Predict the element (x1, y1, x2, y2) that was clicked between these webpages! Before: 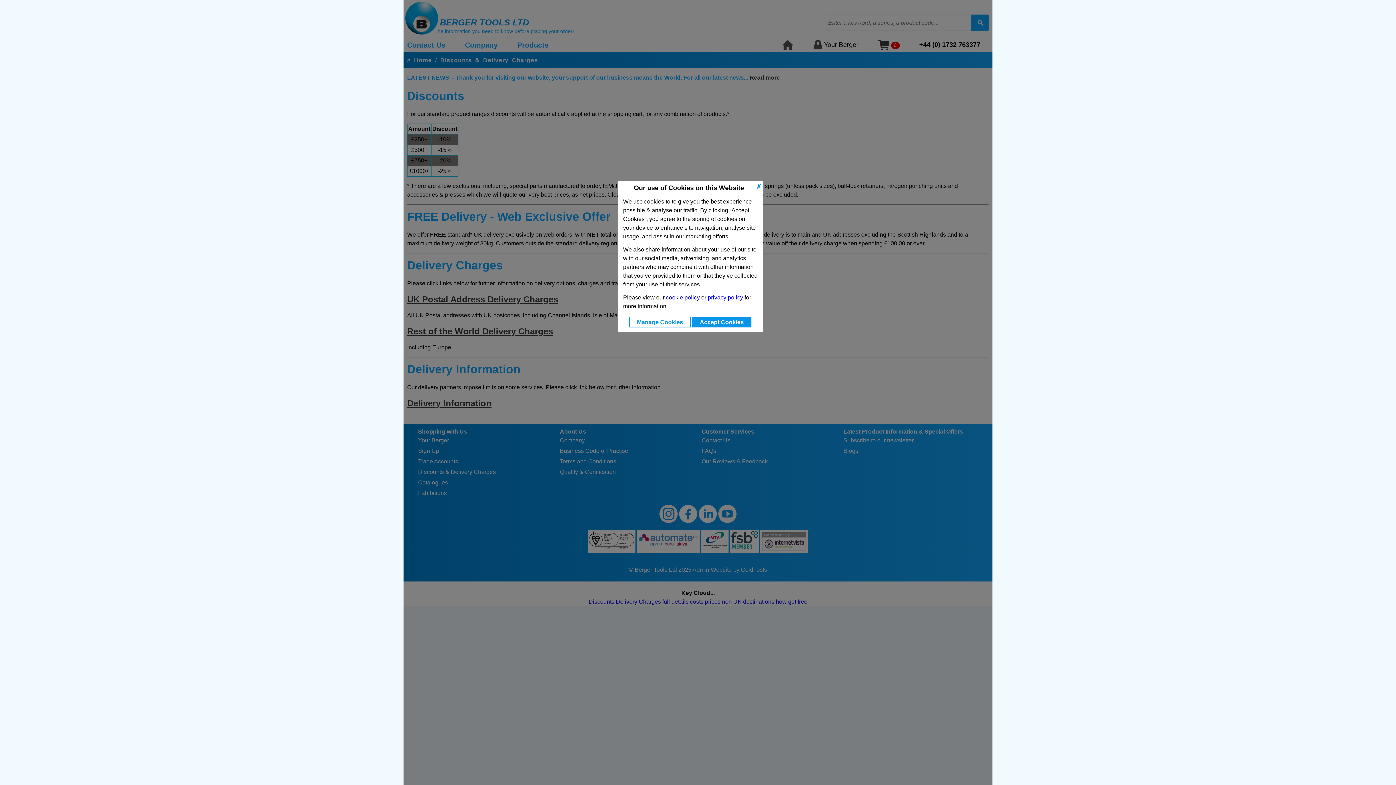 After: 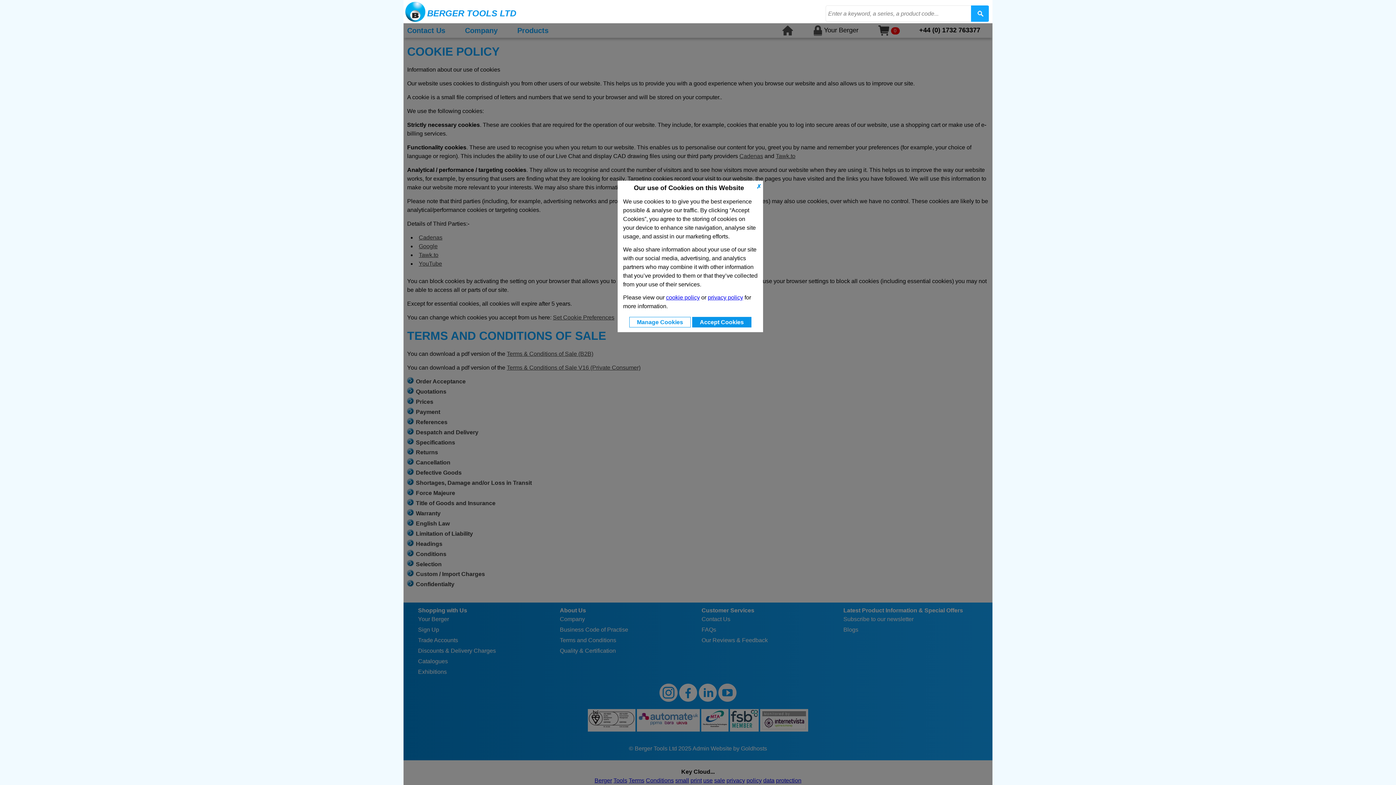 Action: bbox: (666, 294, 700, 300) label: cookie policy